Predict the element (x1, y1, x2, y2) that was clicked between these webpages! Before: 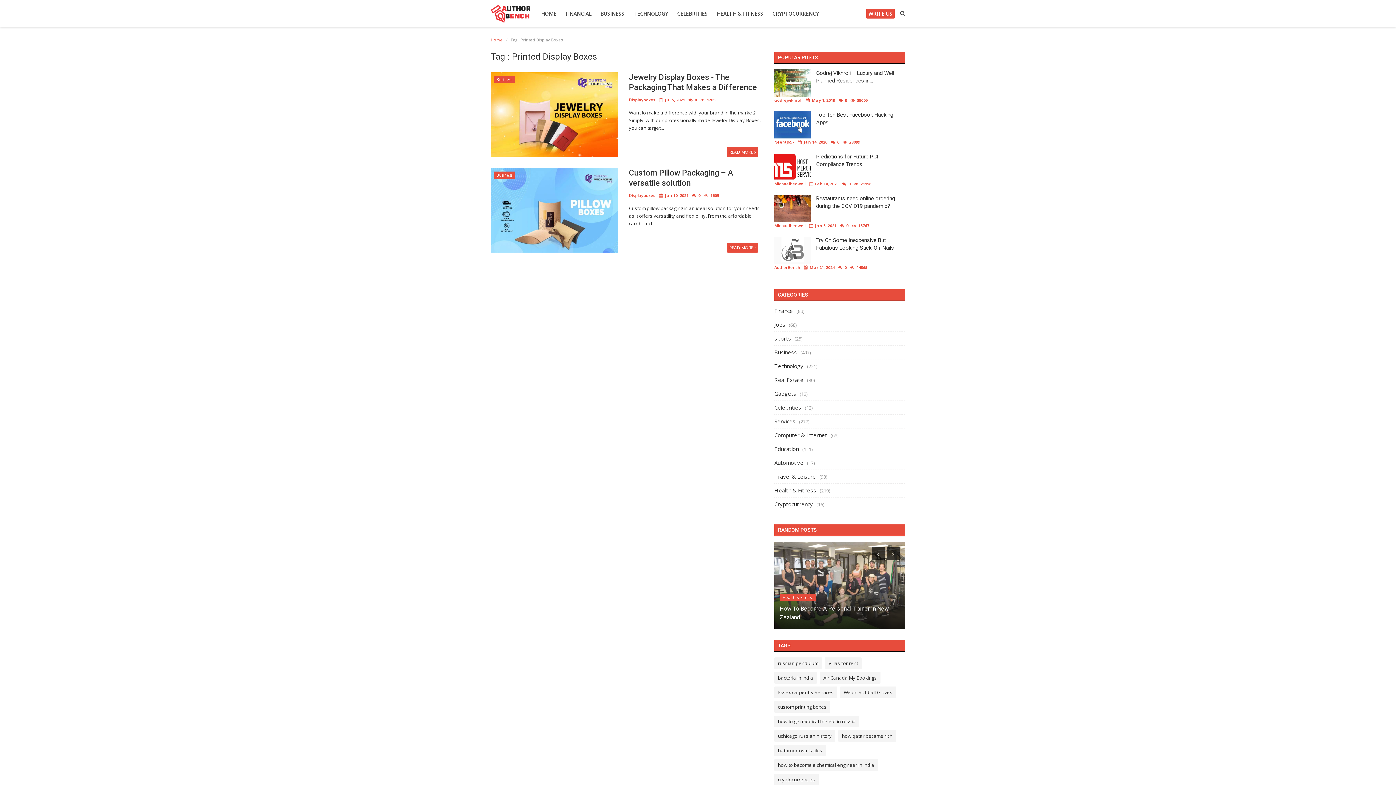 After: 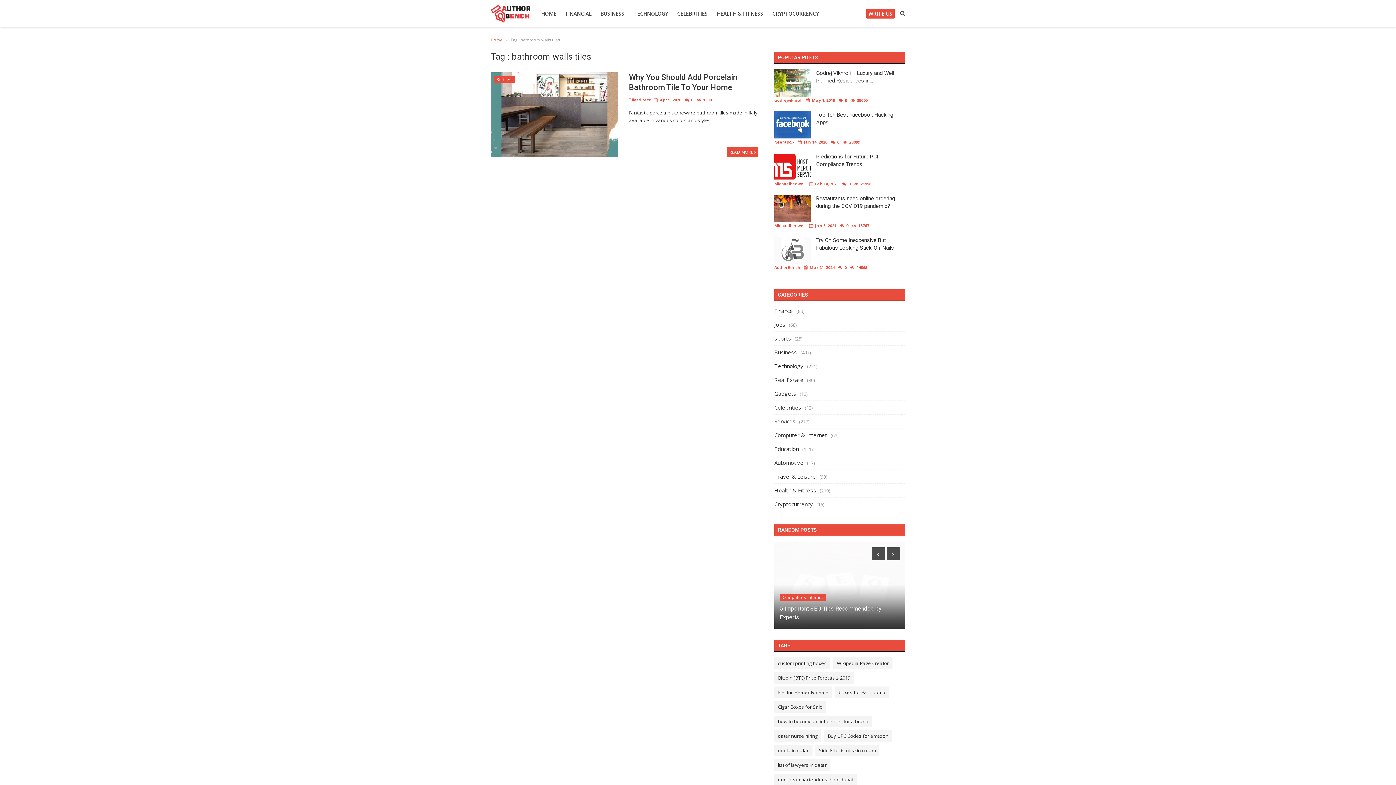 Action: label: bathroom walls tiles bbox: (774, 745, 826, 756)